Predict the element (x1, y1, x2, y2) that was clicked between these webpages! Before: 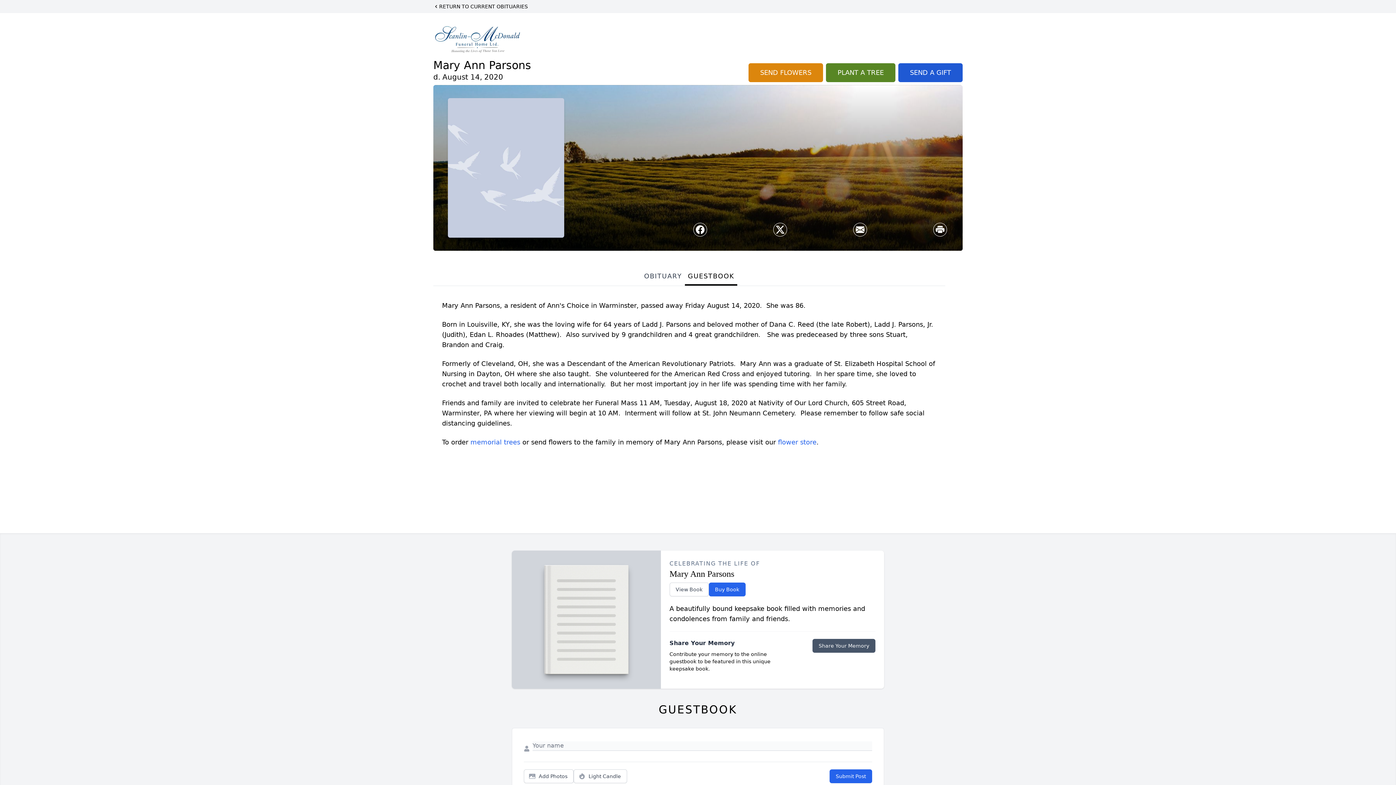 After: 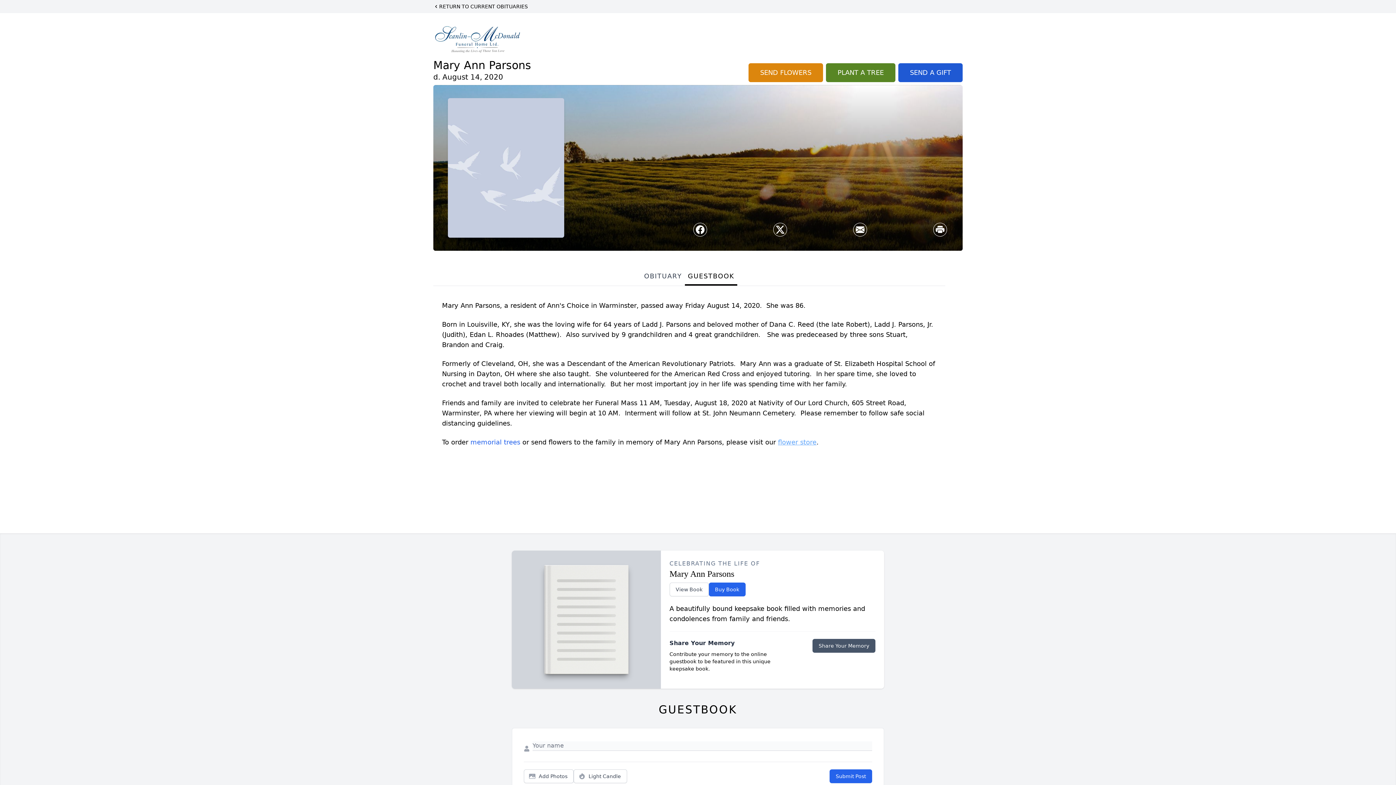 Action: label: flower store bbox: (778, 438, 816, 446)